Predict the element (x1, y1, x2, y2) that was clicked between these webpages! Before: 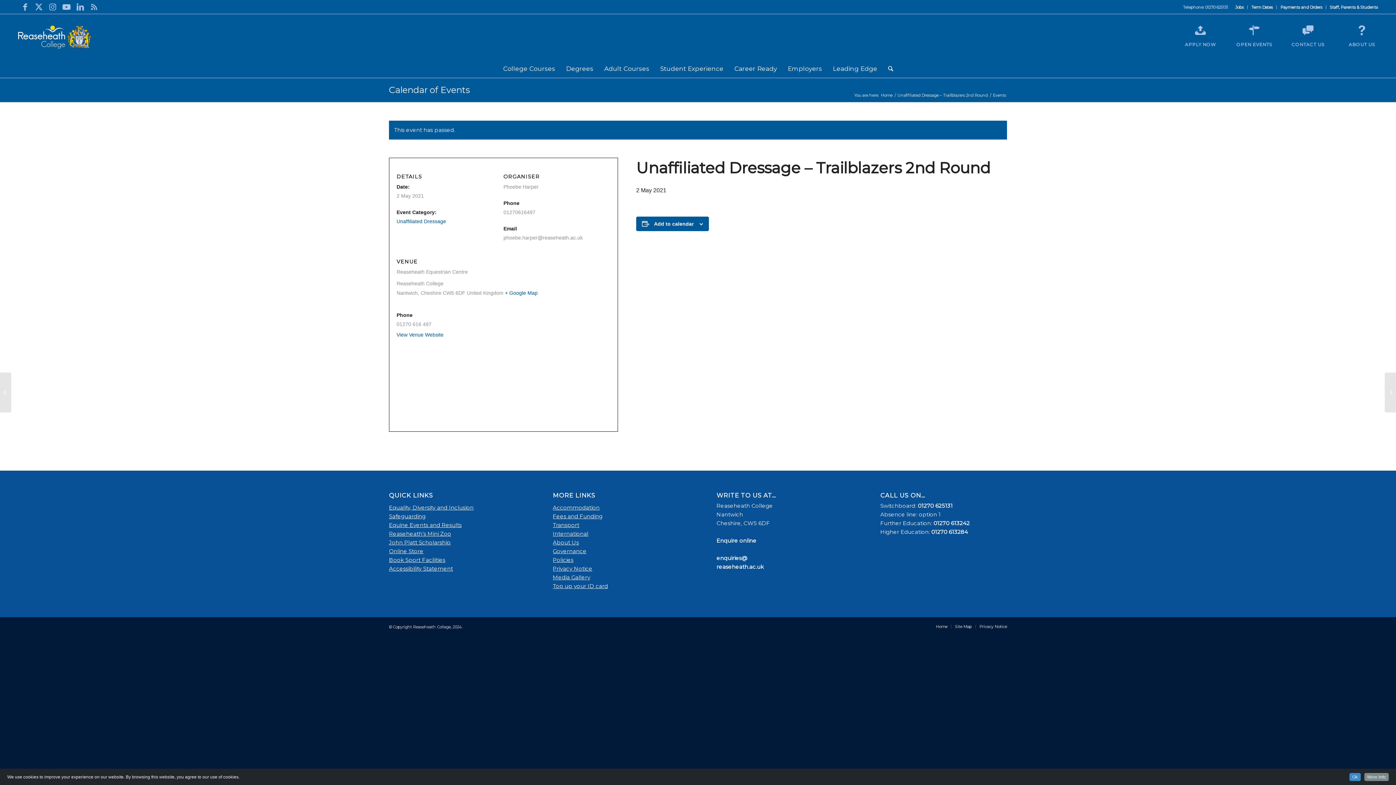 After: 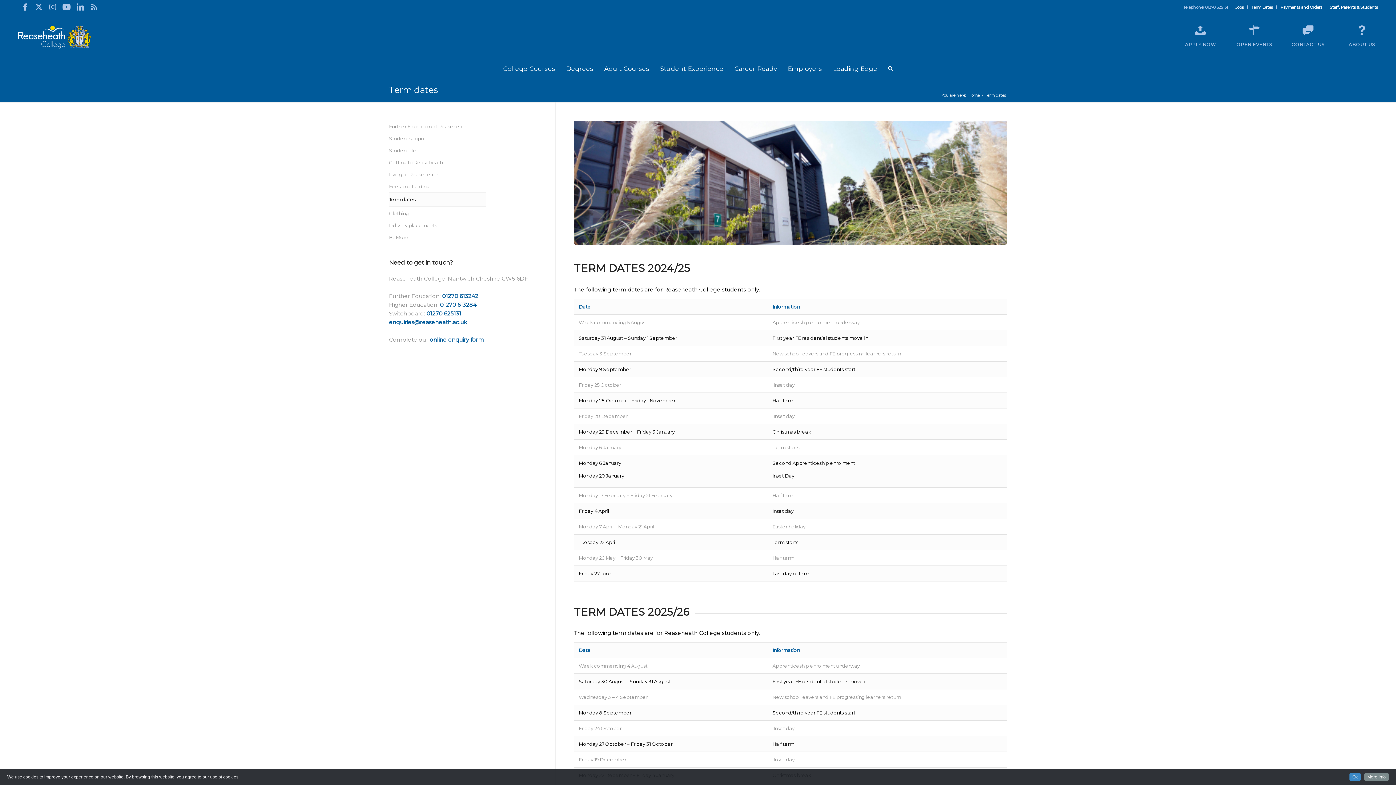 Action: bbox: (1251, 2, 1273, 12) label: Term Dates